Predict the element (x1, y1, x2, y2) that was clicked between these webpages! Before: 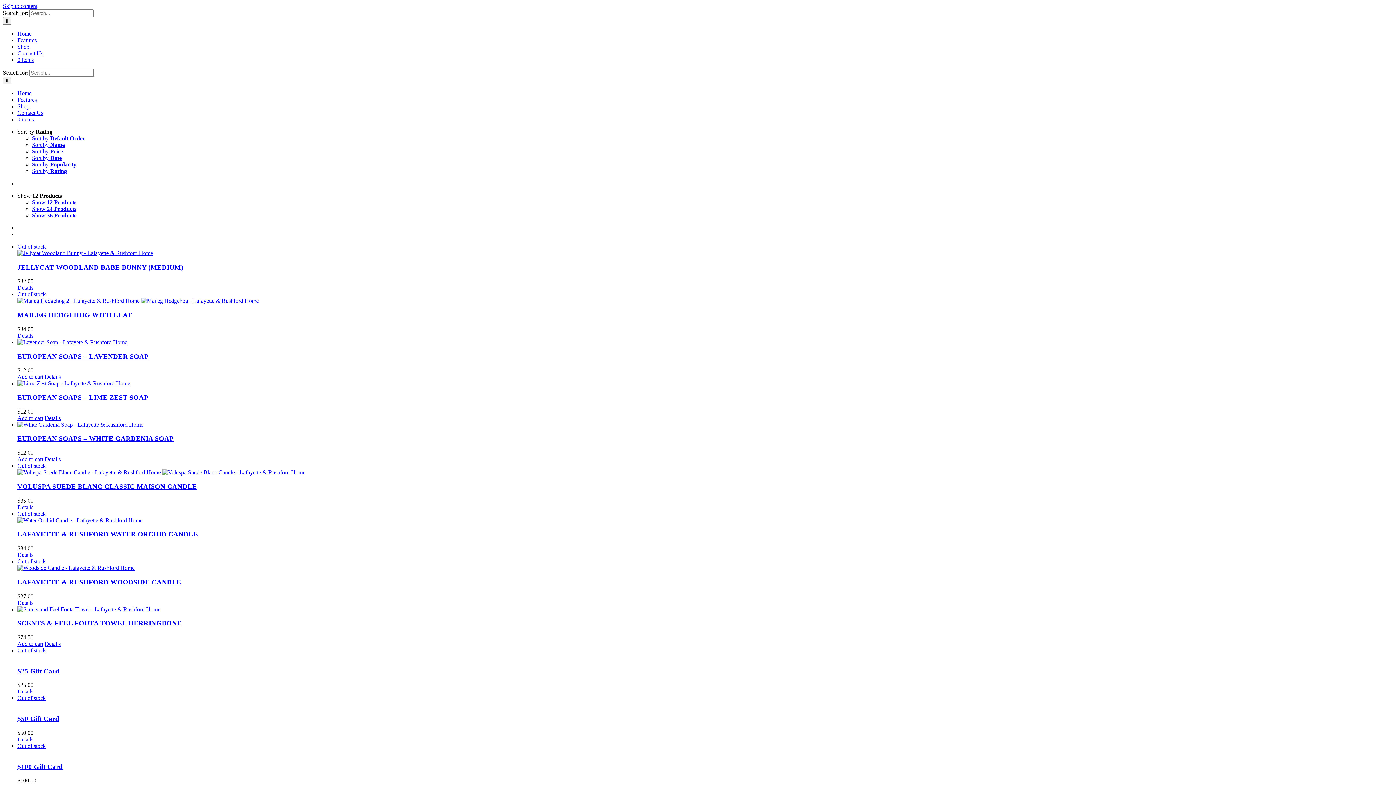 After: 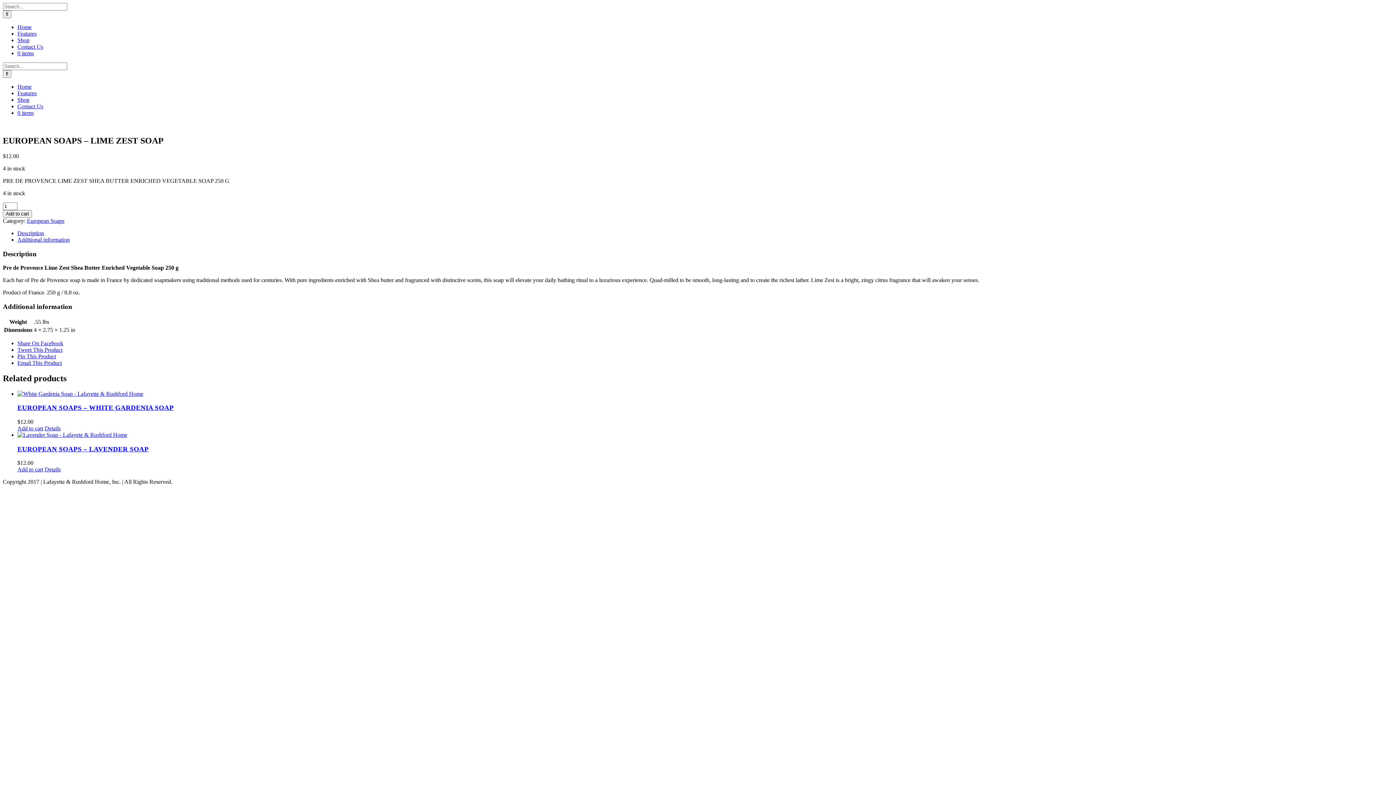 Action: label: Details bbox: (44, 415, 60, 421)